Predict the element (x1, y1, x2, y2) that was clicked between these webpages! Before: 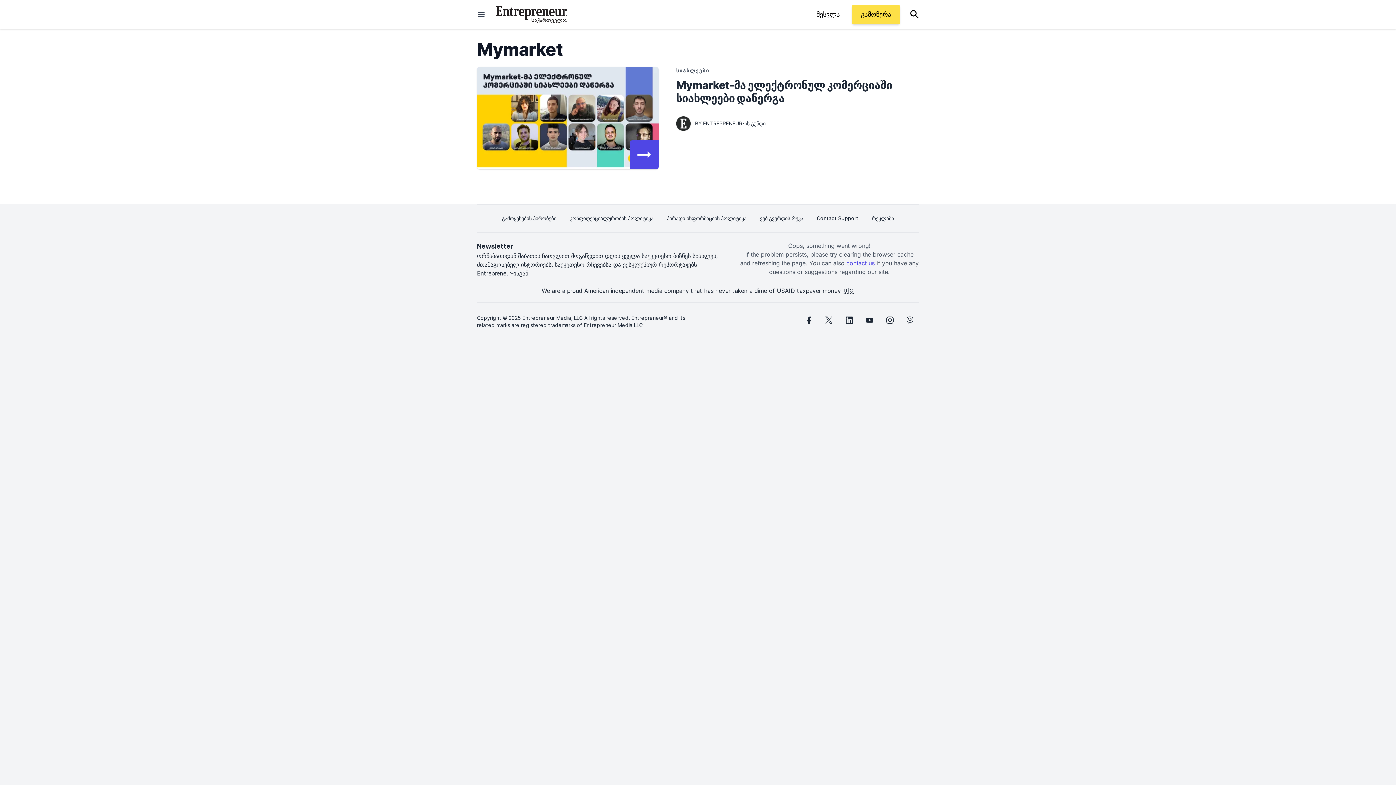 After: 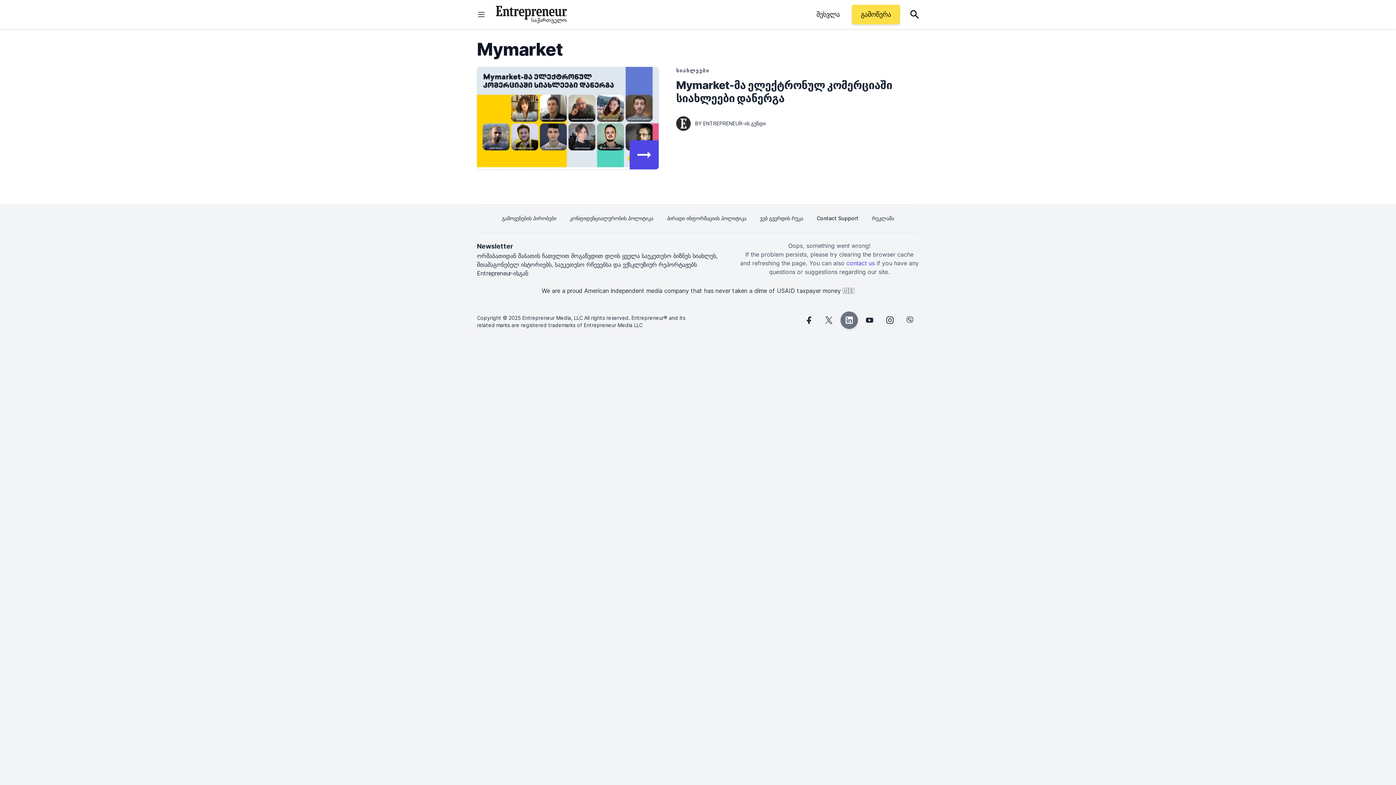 Action: bbox: (840, 311, 858, 329) label: linkedin